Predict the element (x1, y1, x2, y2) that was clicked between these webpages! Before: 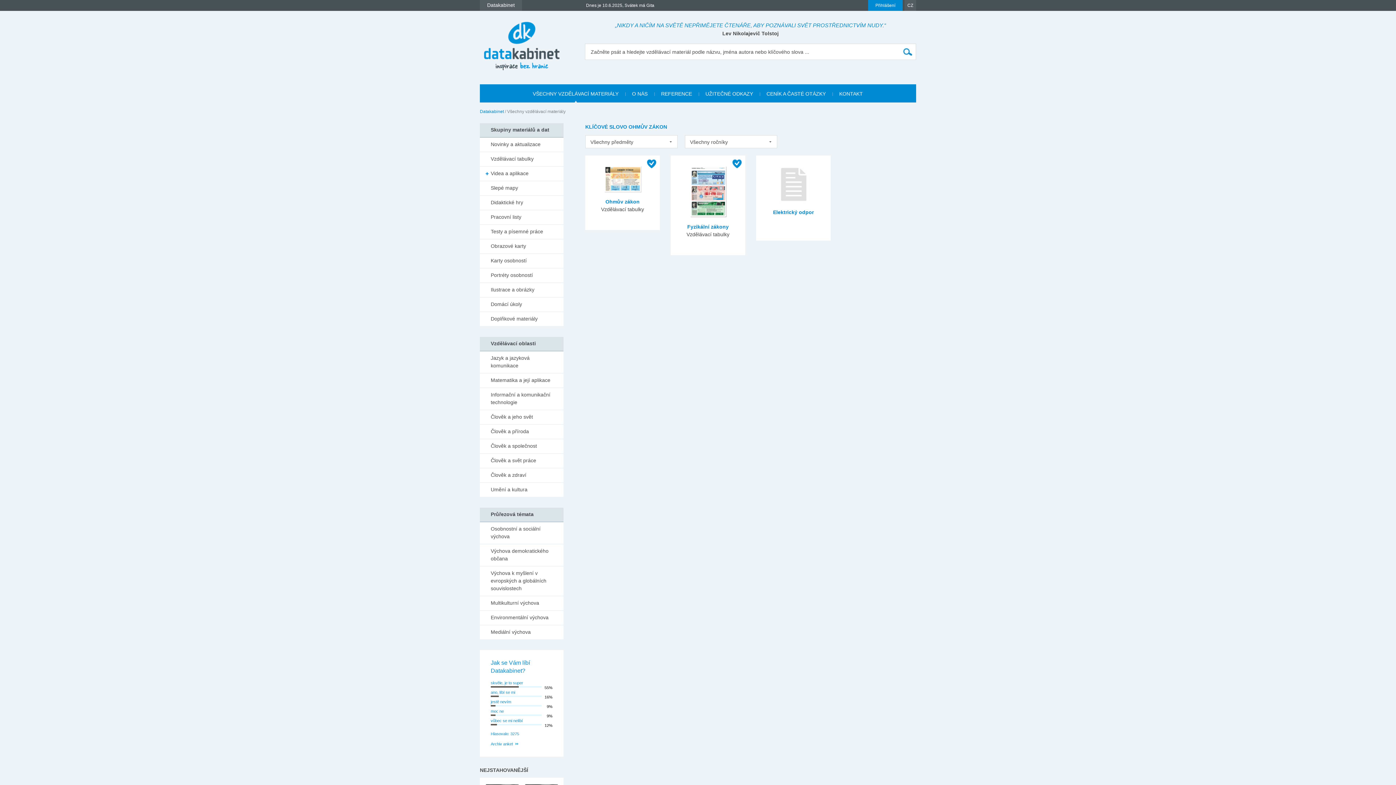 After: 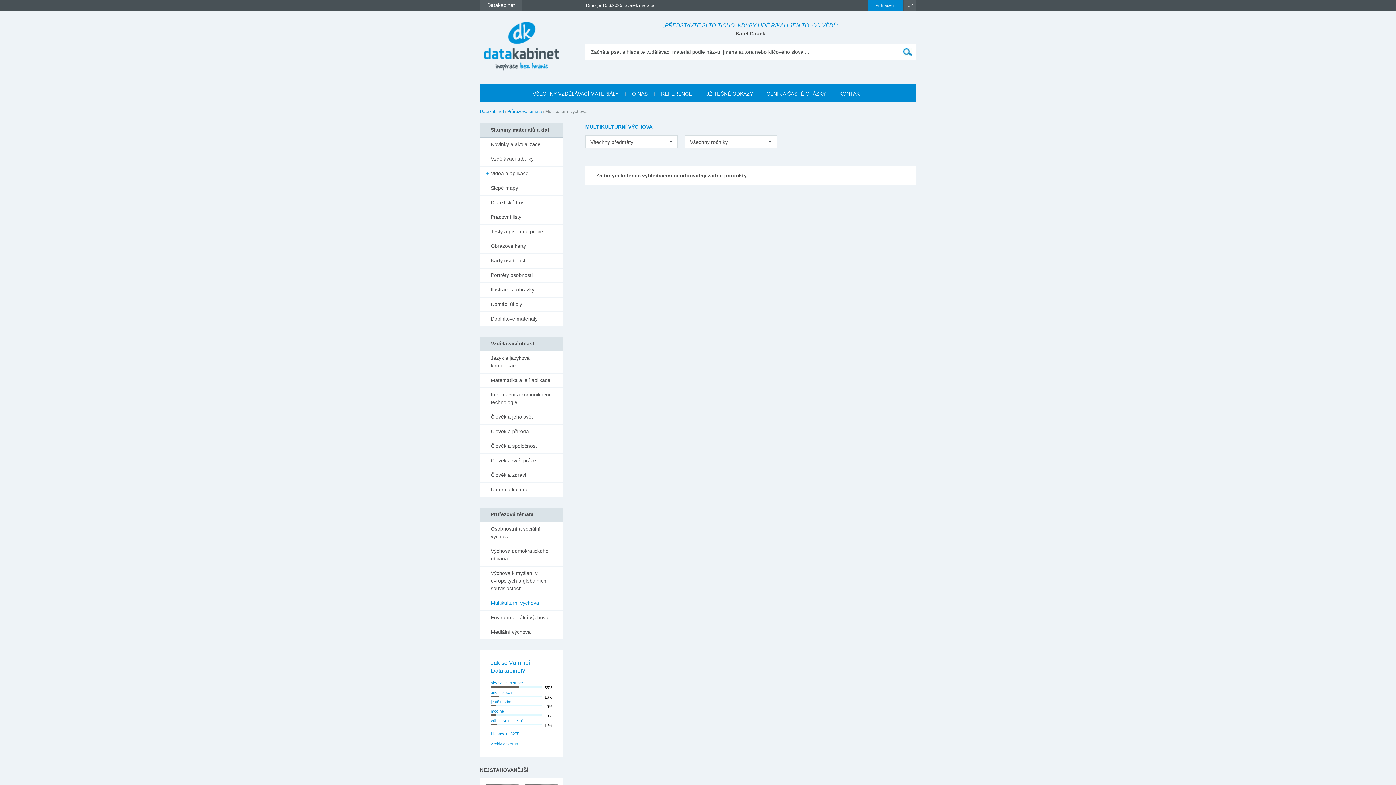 Action: bbox: (480, 596, 563, 610) label: Multikulturní výchova